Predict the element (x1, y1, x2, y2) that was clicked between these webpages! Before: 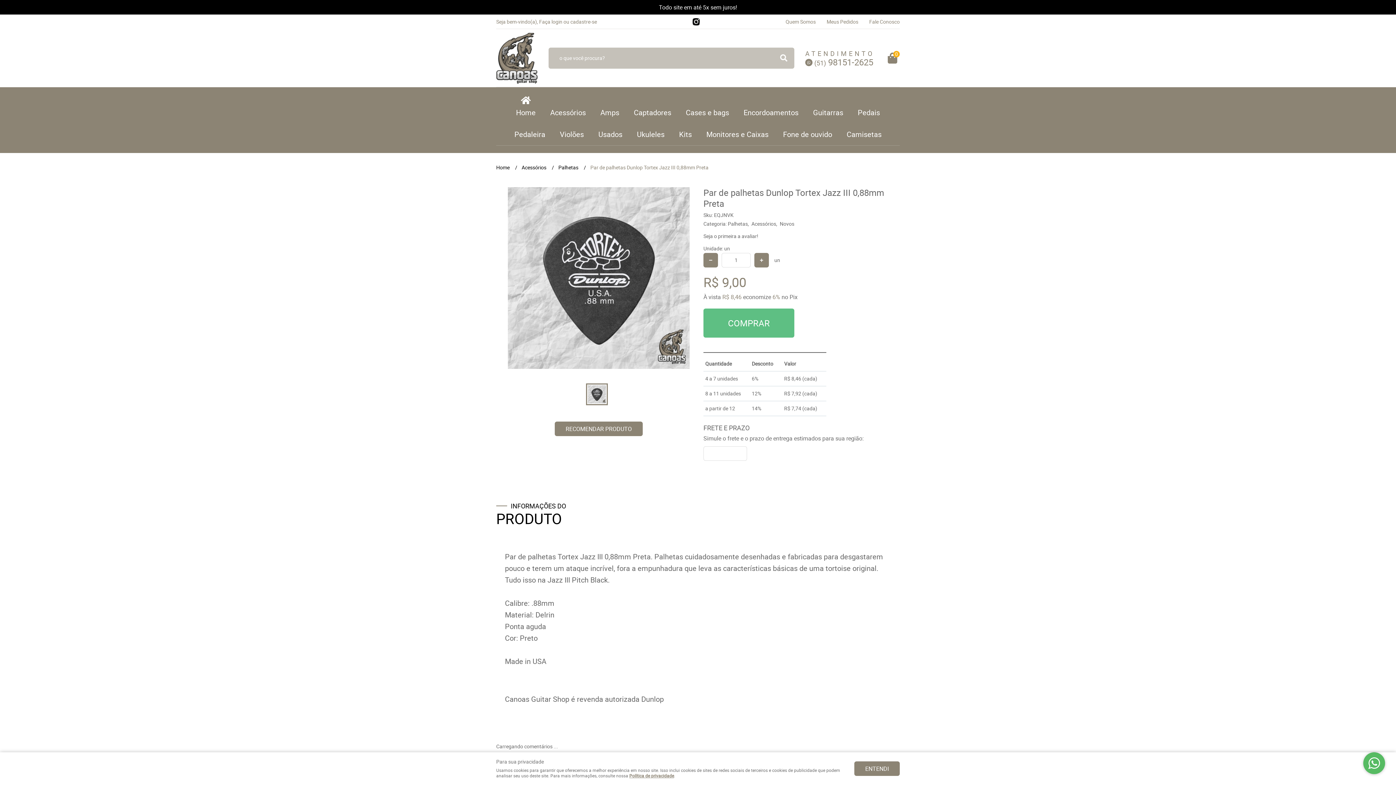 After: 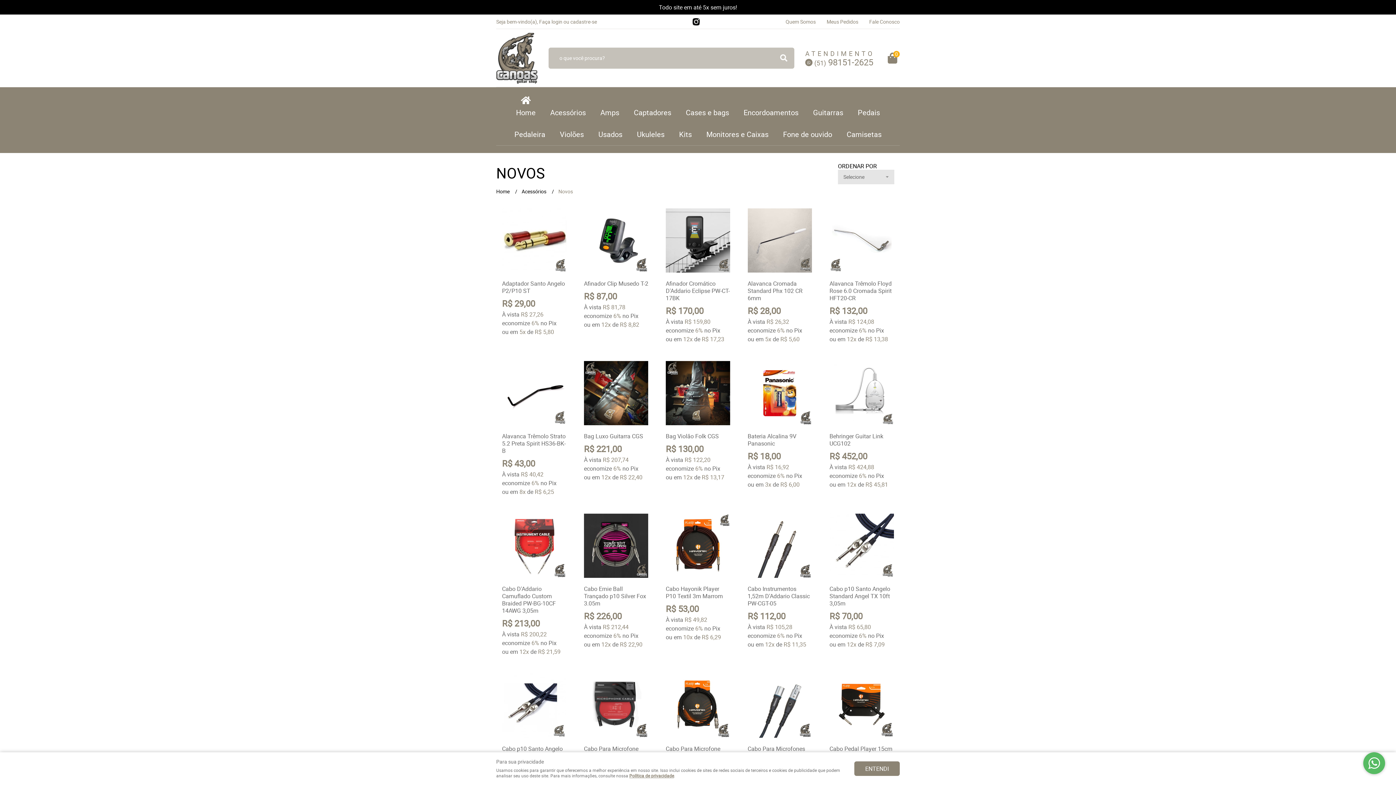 Action: label: Novos bbox: (780, 220, 794, 227)